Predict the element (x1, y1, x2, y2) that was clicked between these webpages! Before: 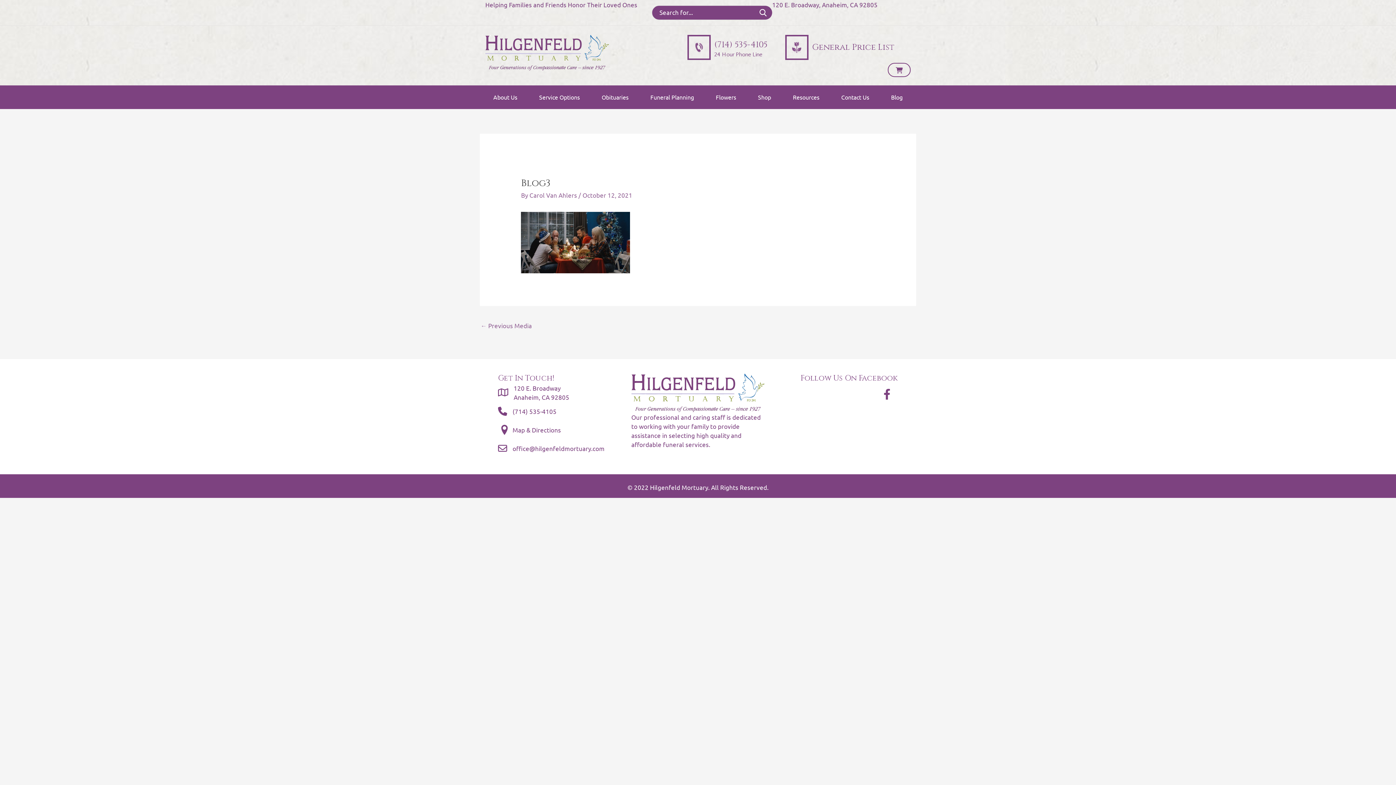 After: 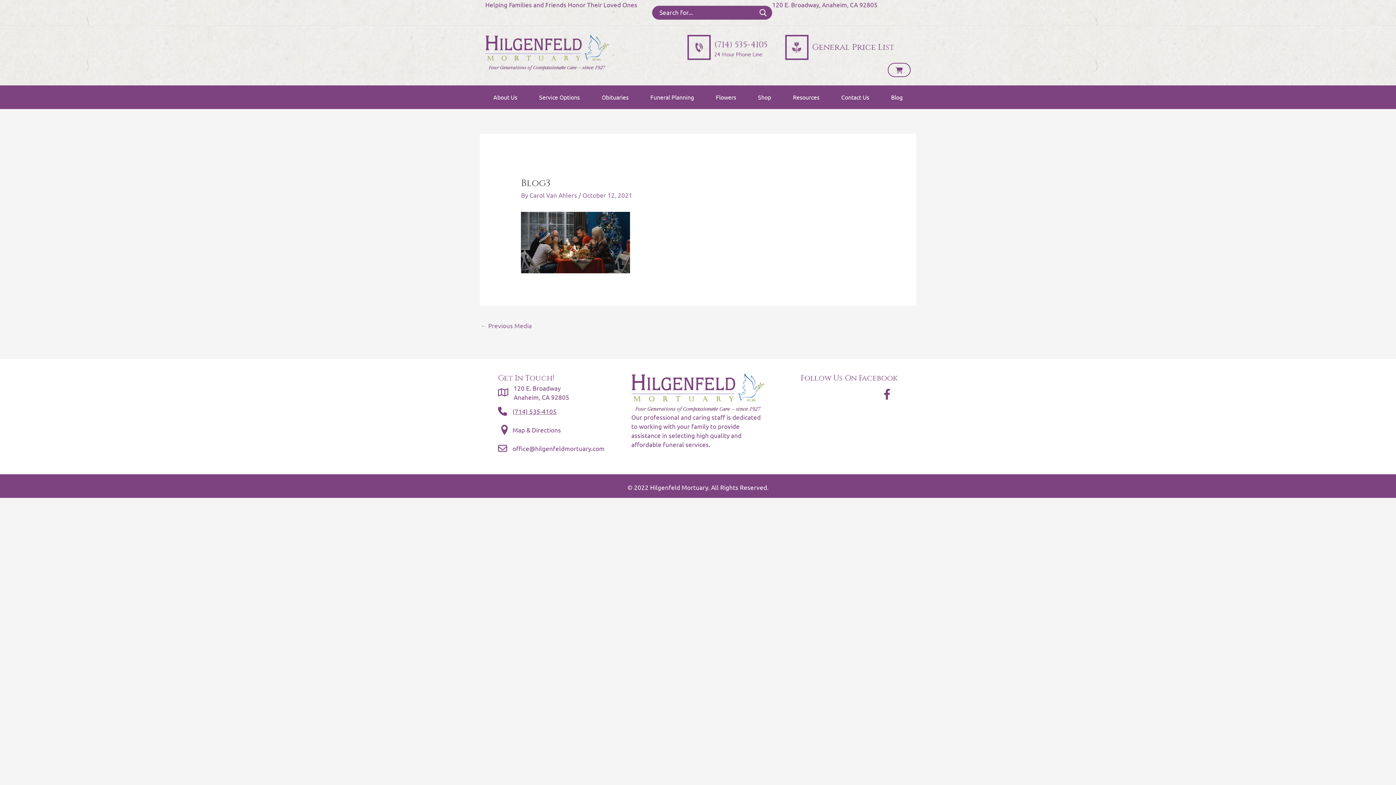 Action: bbox: (512, 407, 556, 415) label: (714) 535-4105